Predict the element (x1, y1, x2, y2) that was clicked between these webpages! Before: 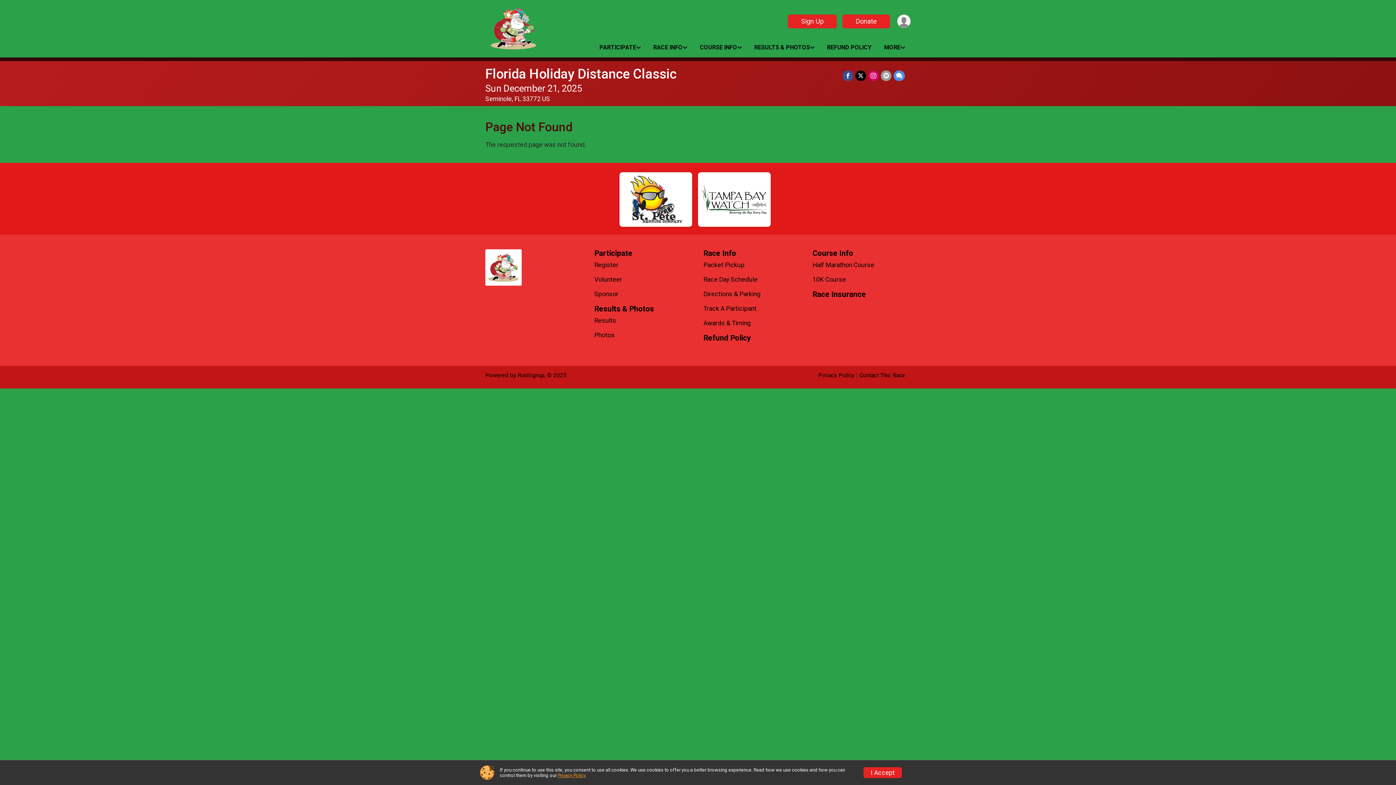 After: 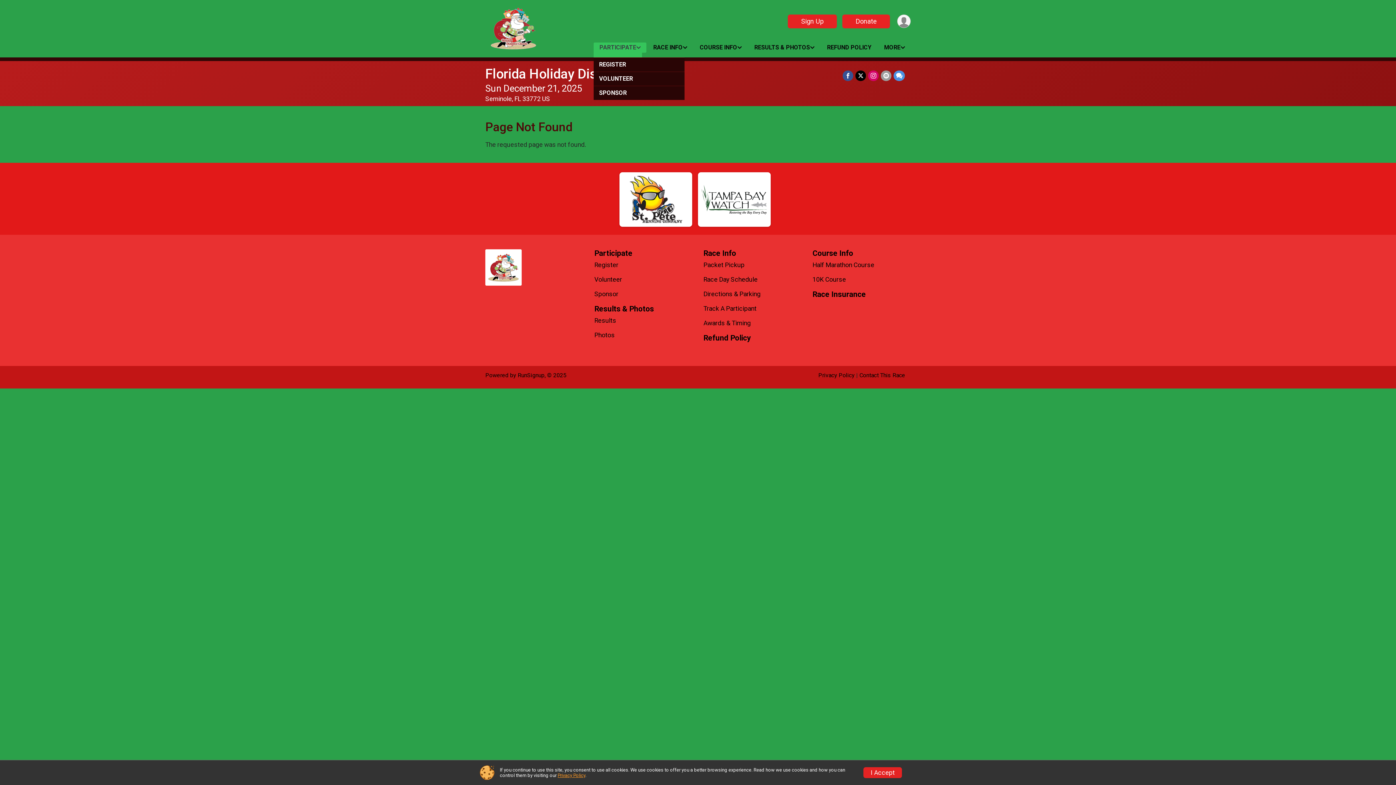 Action: bbox: (596, 42, 644, 52) label: PARTICIPATE